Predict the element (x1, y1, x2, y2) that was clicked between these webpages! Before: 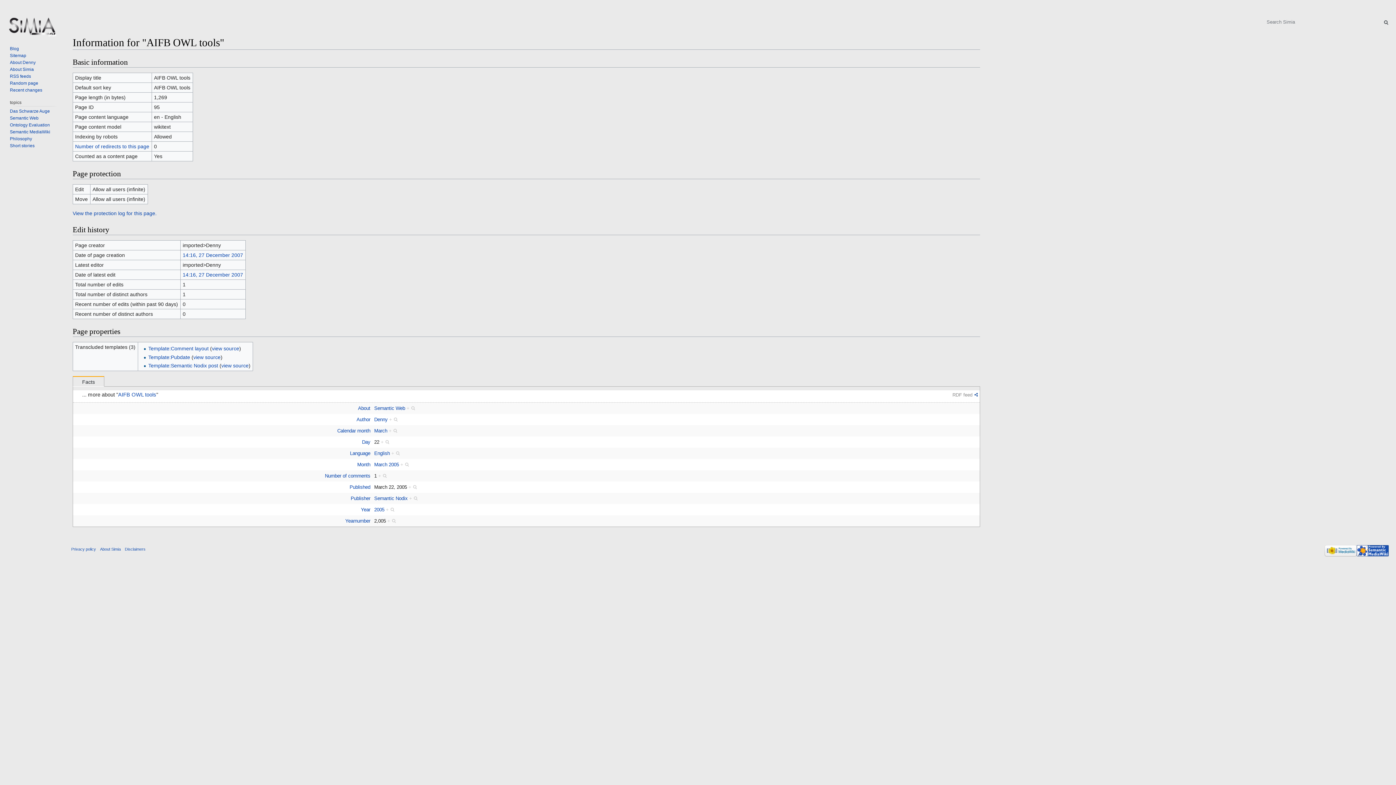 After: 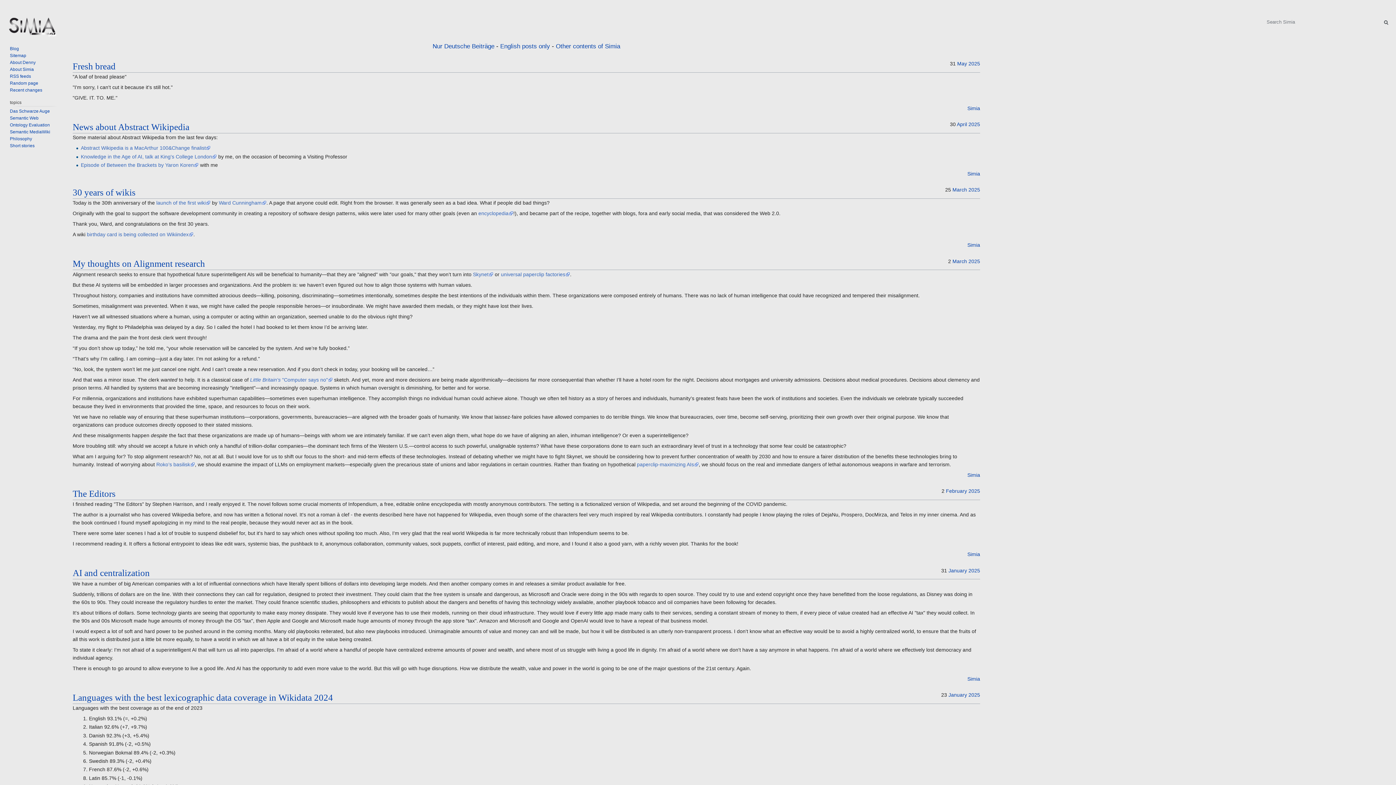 Action: bbox: (2, 0, 61, 58)